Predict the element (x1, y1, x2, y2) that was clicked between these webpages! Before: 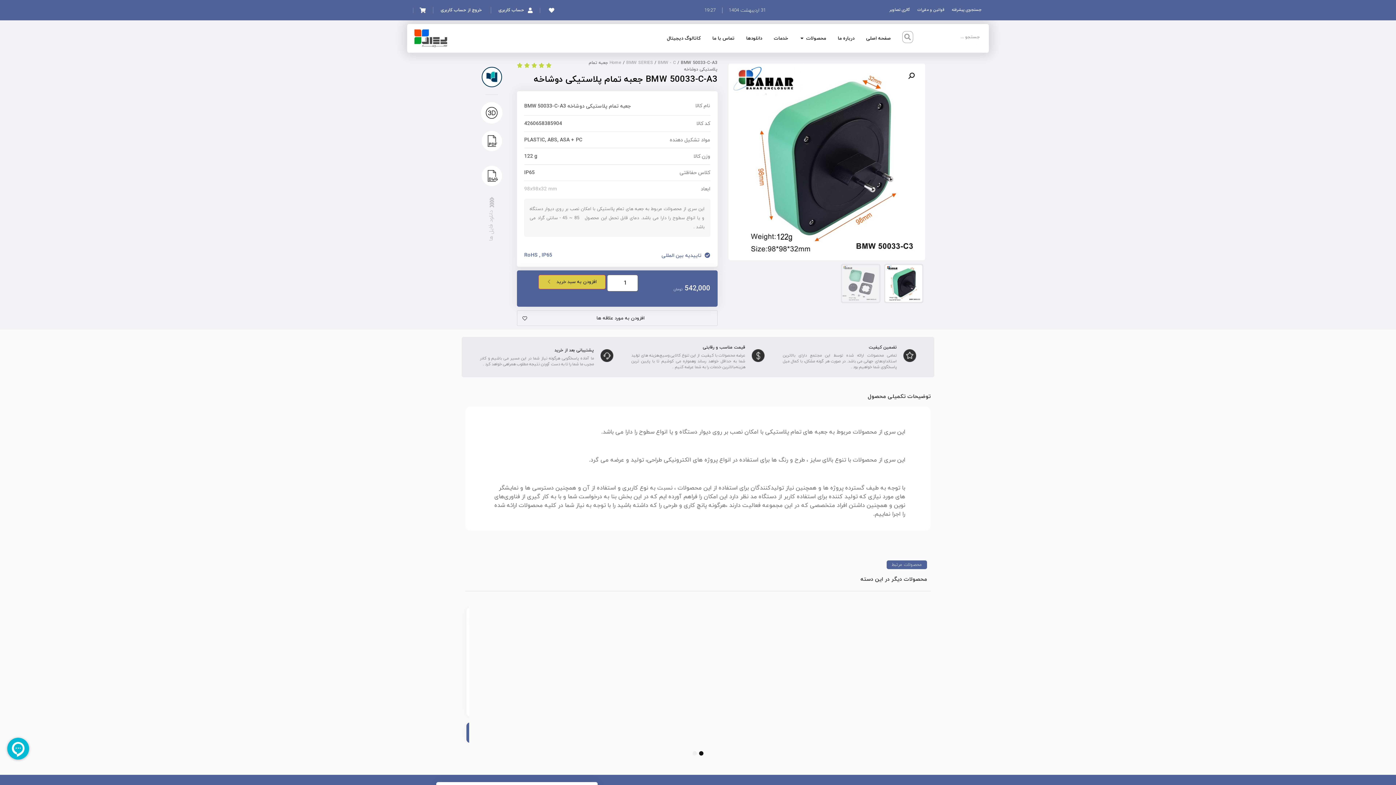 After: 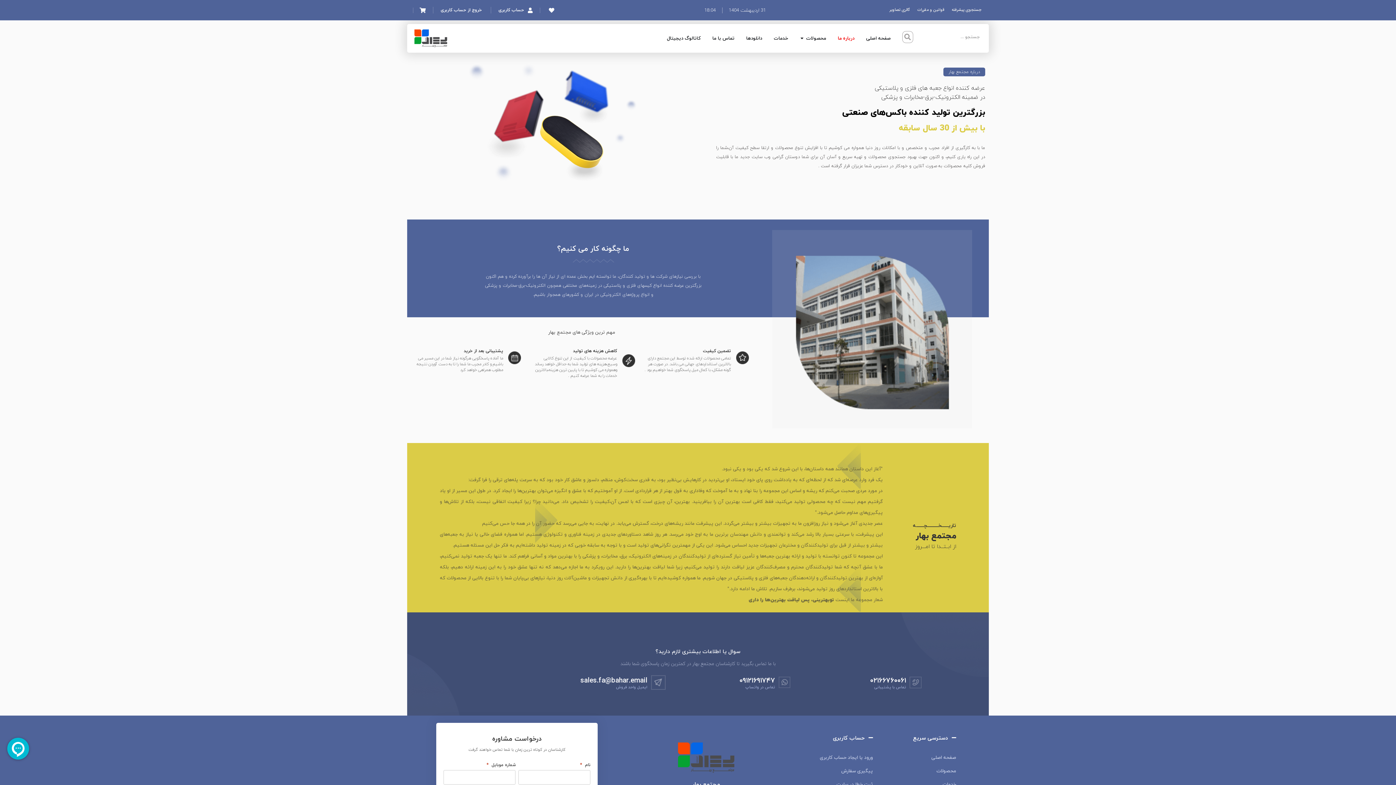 Action: bbox: (838, 34, 854, 41) label: درباره ما